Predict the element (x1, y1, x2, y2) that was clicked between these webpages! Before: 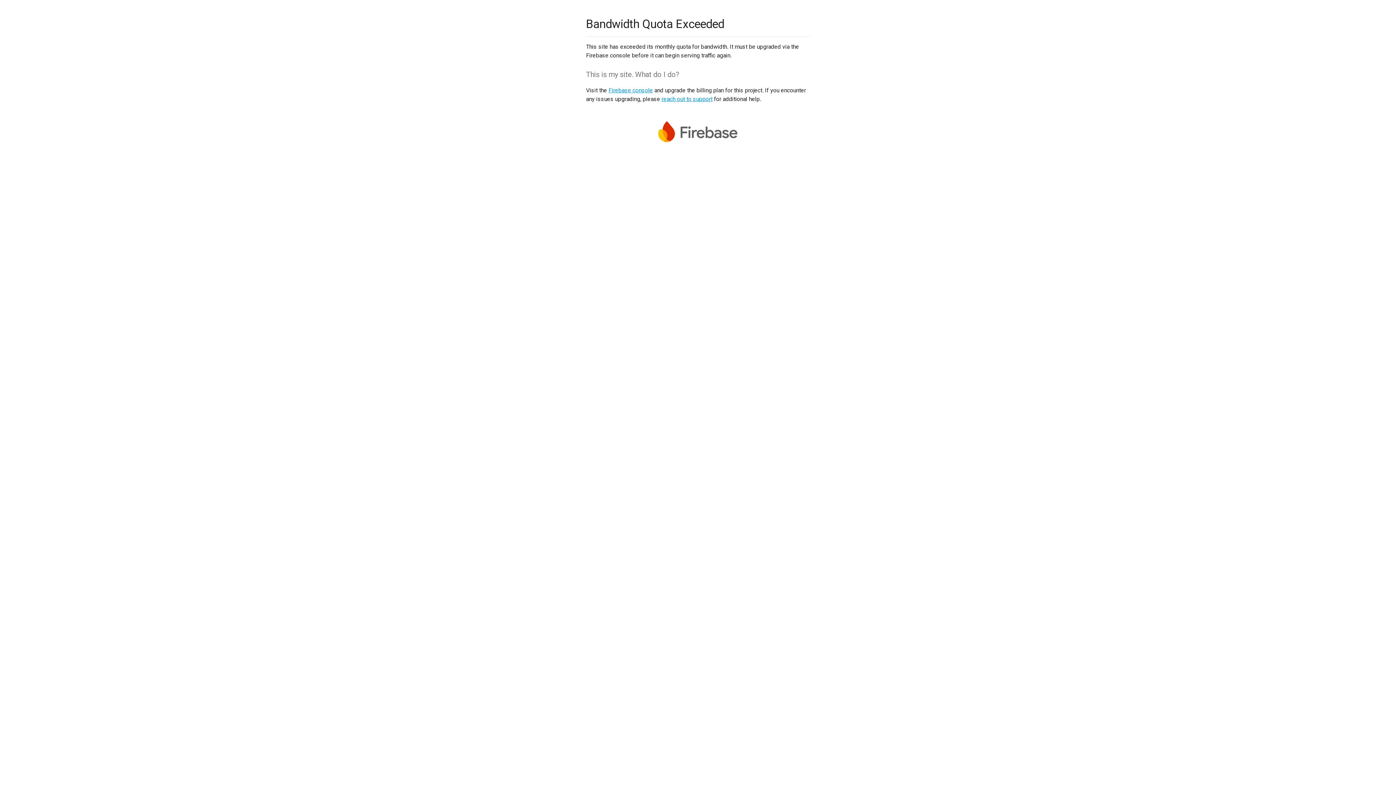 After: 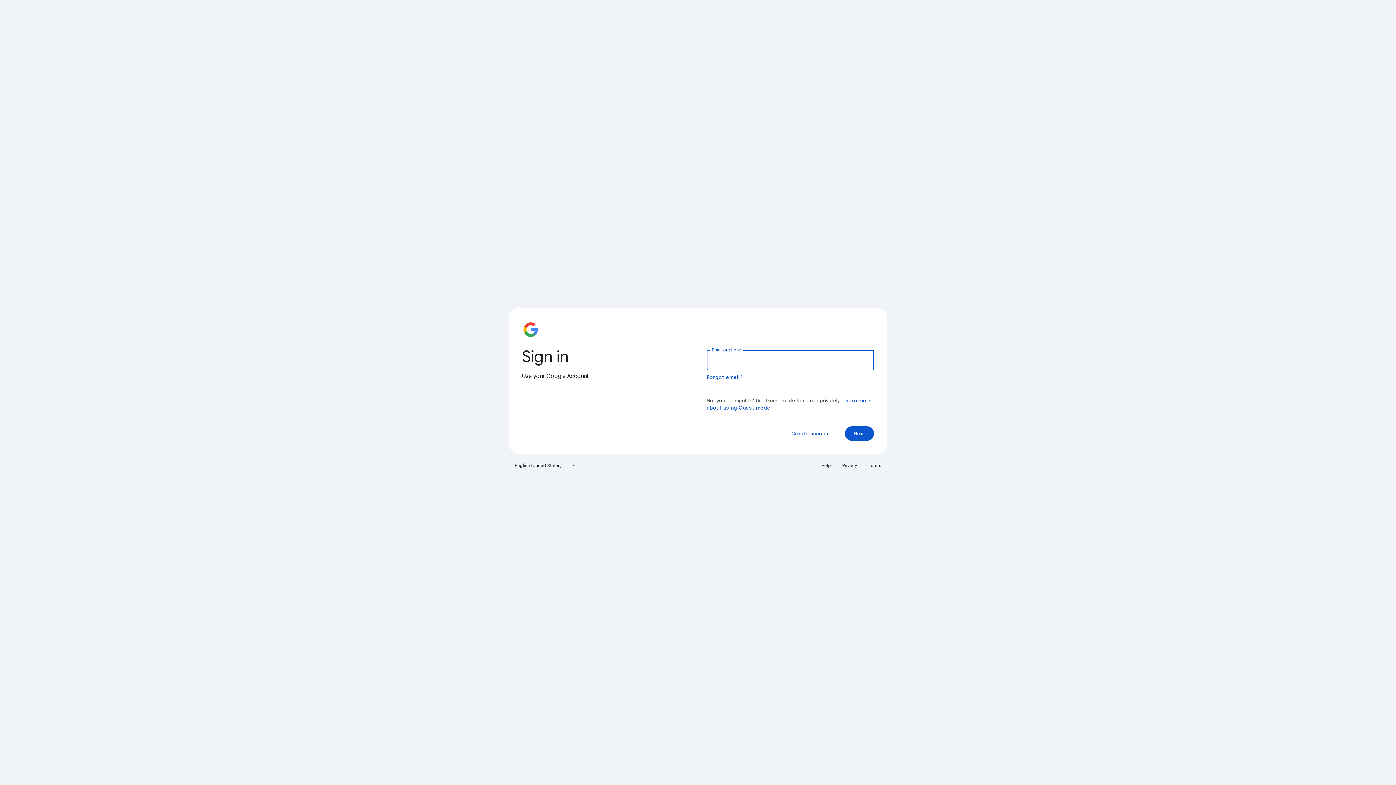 Action: bbox: (608, 86, 653, 93) label: Firebase console